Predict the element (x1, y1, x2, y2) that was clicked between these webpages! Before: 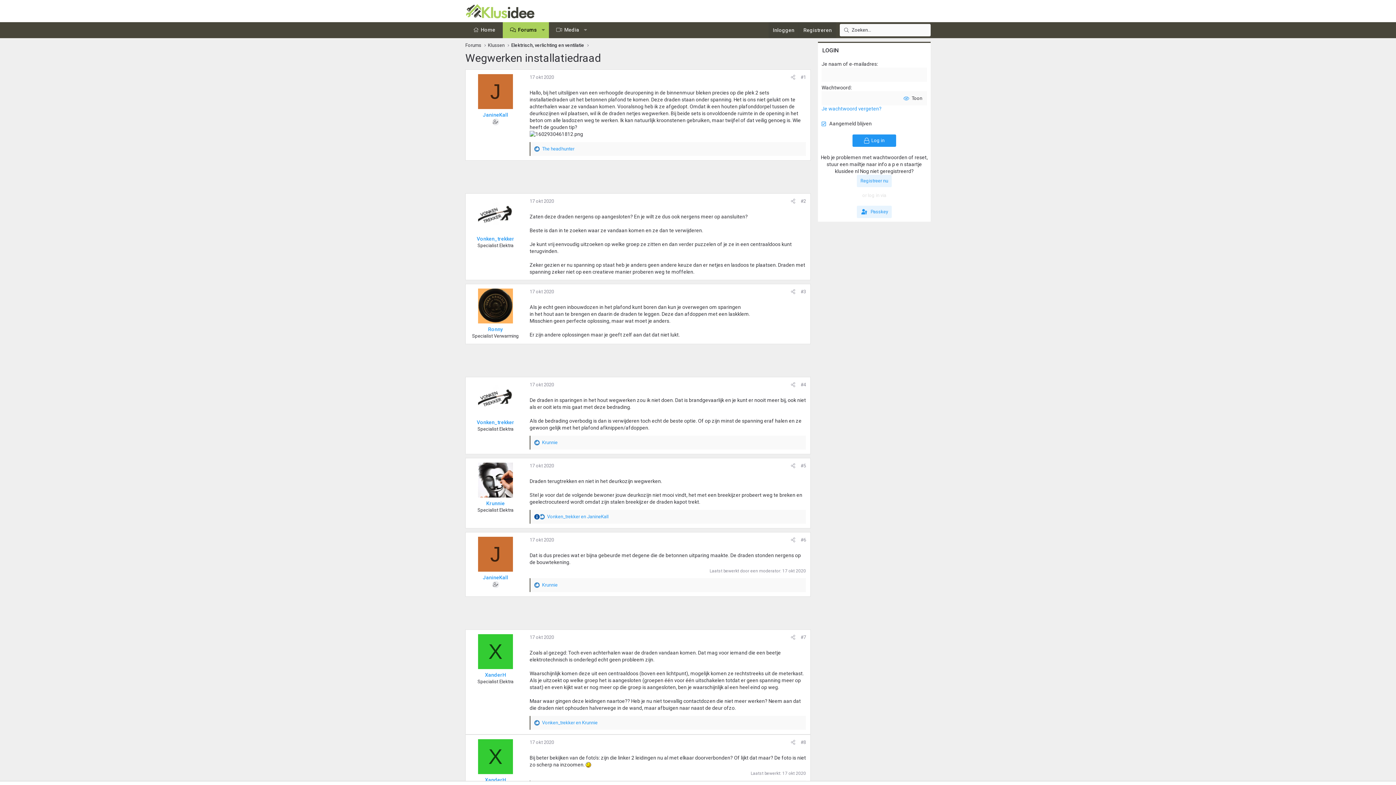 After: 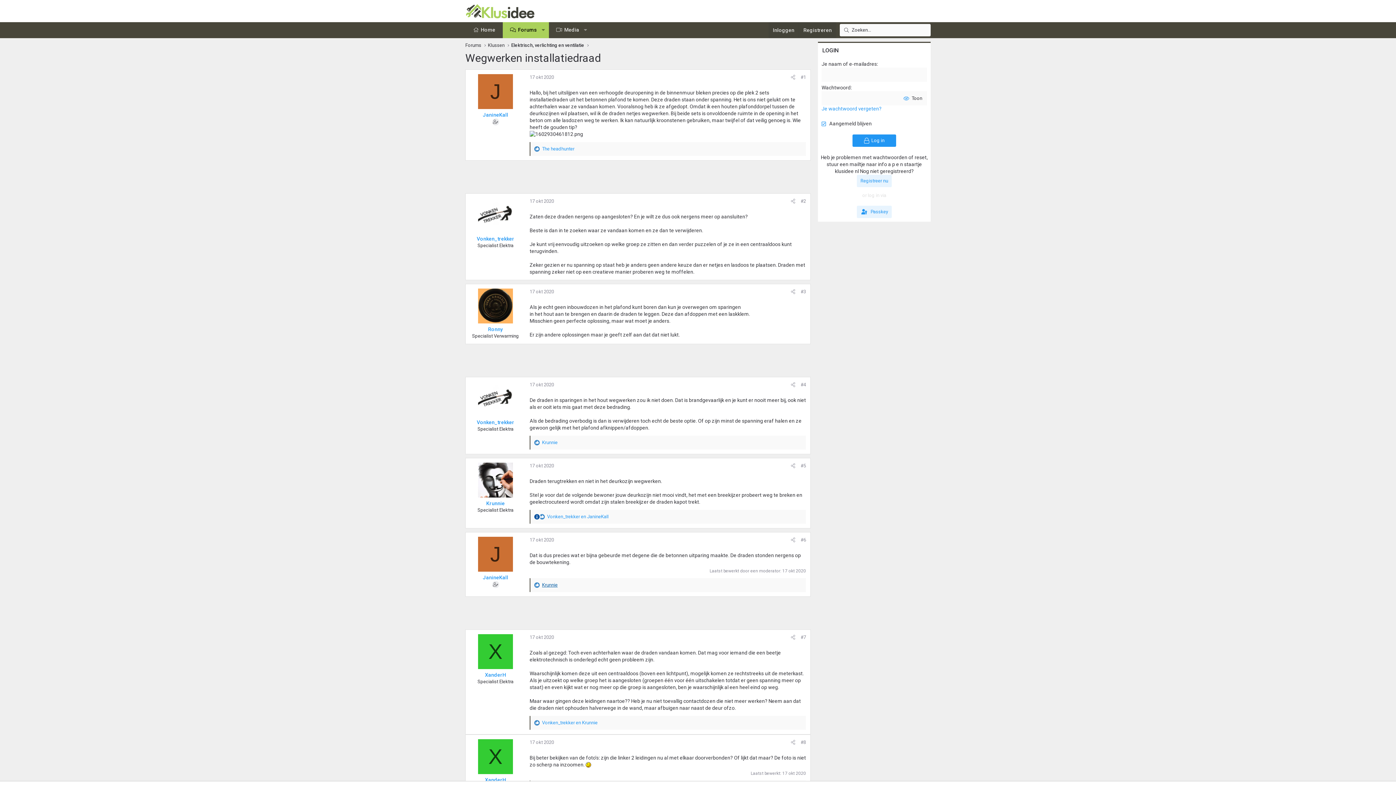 Action: label: Krunnie bbox: (540, 582, 557, 588)